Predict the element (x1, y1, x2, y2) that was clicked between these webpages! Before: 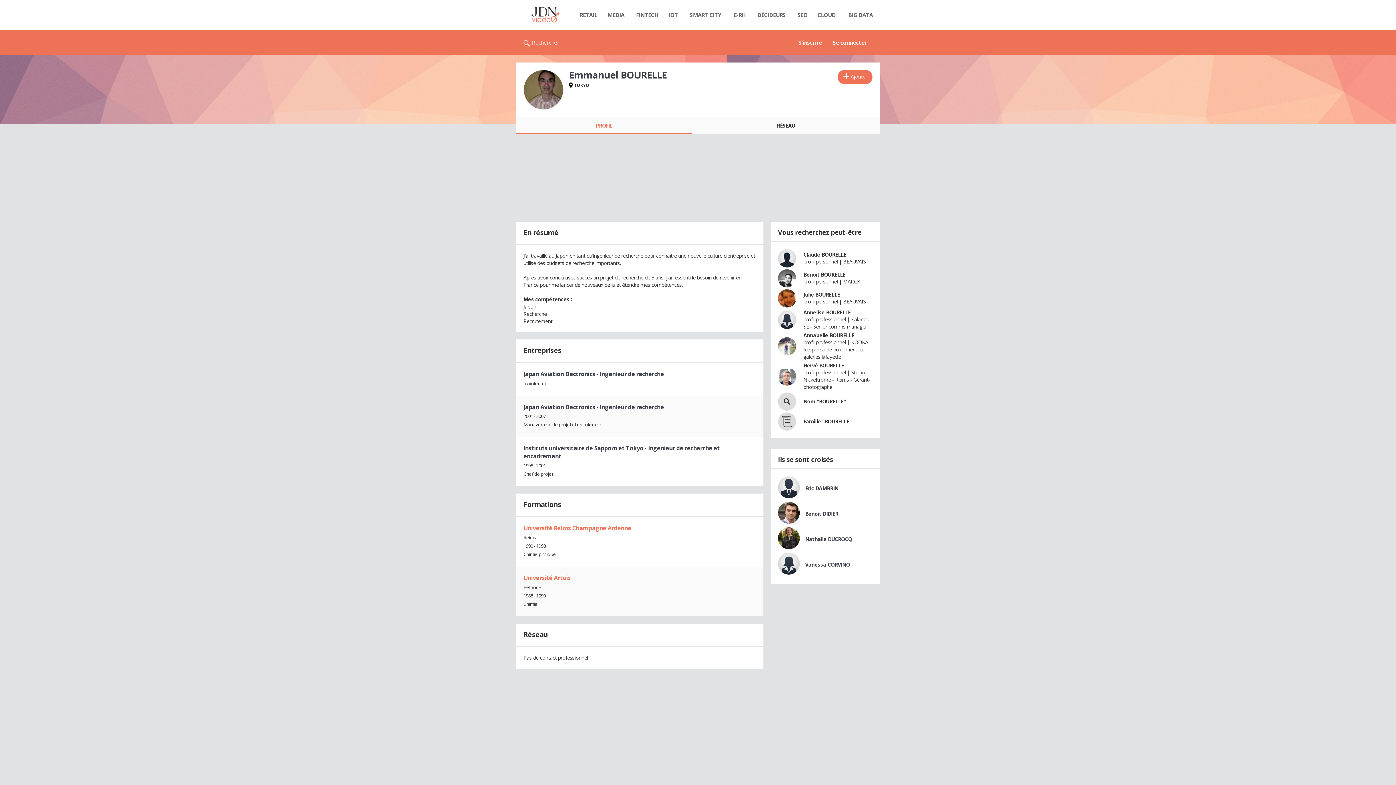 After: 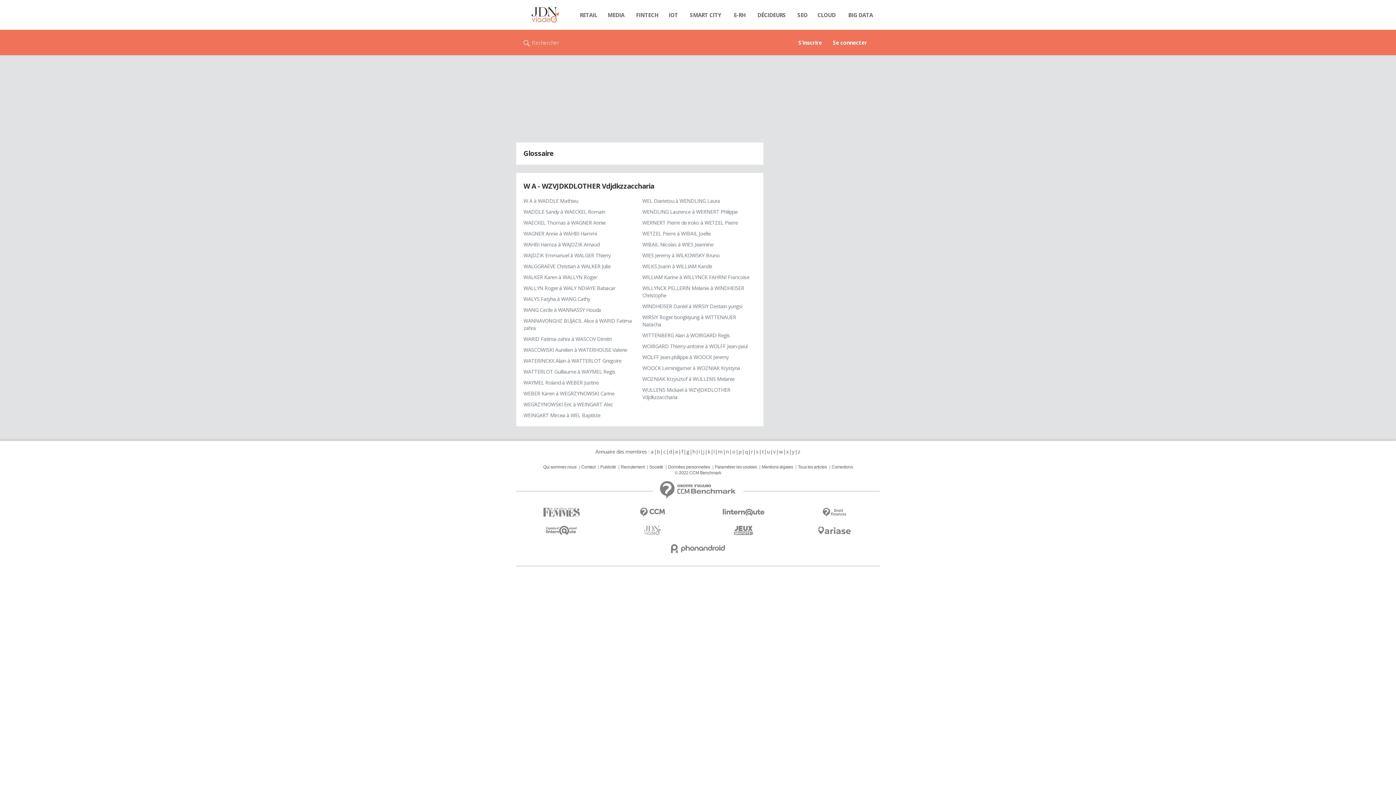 Action: label: w bbox: (778, 690, 783, 697)